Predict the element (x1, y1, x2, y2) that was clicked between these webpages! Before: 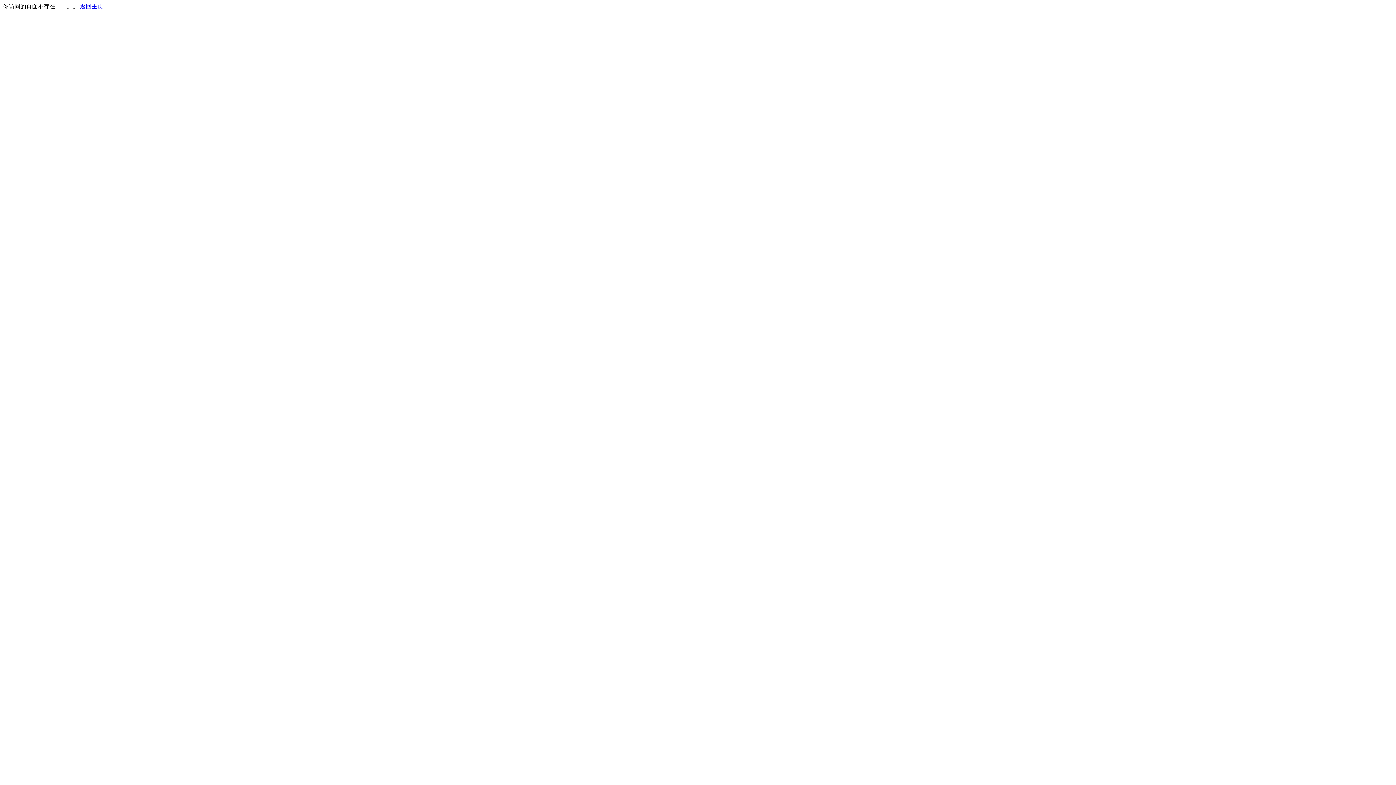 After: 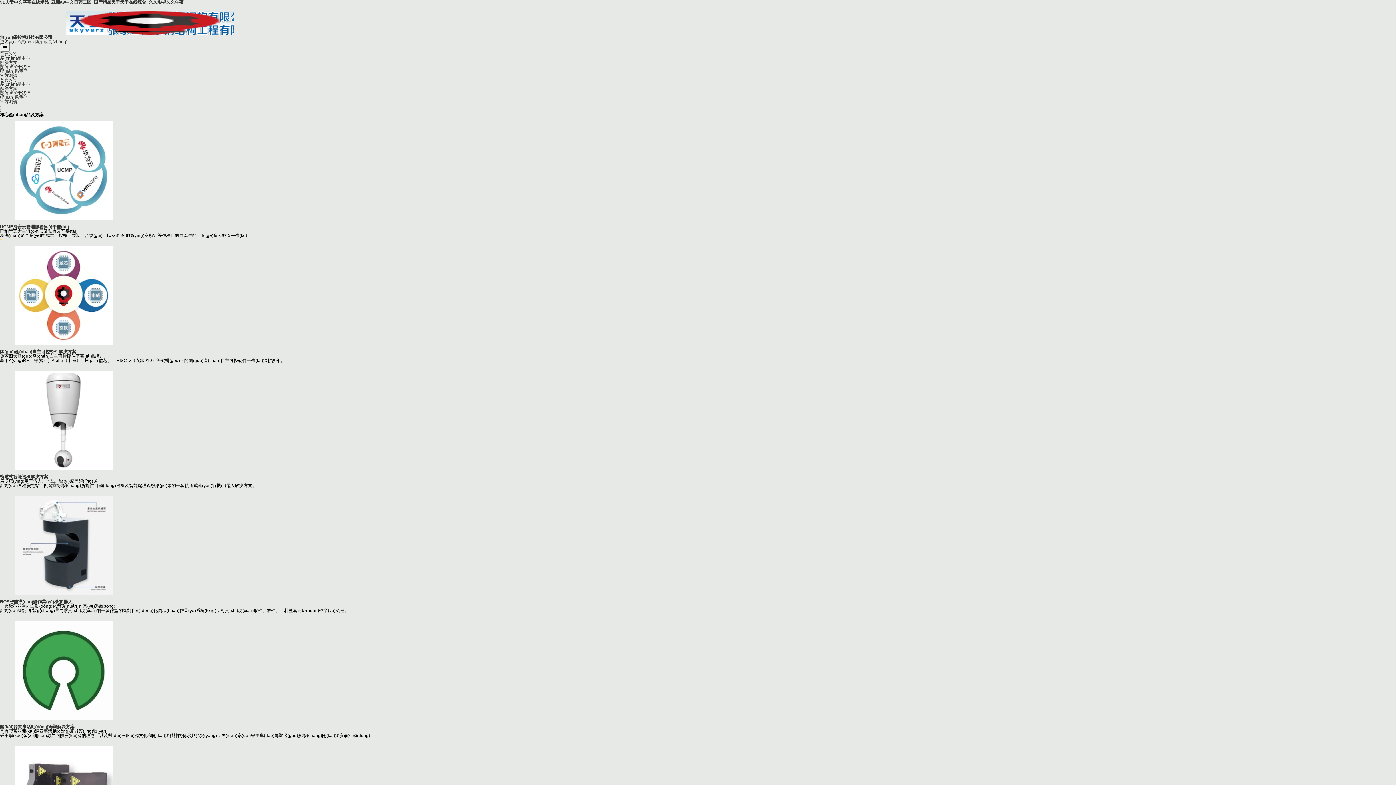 Action: label: 返回主页 bbox: (80, 3, 103, 9)